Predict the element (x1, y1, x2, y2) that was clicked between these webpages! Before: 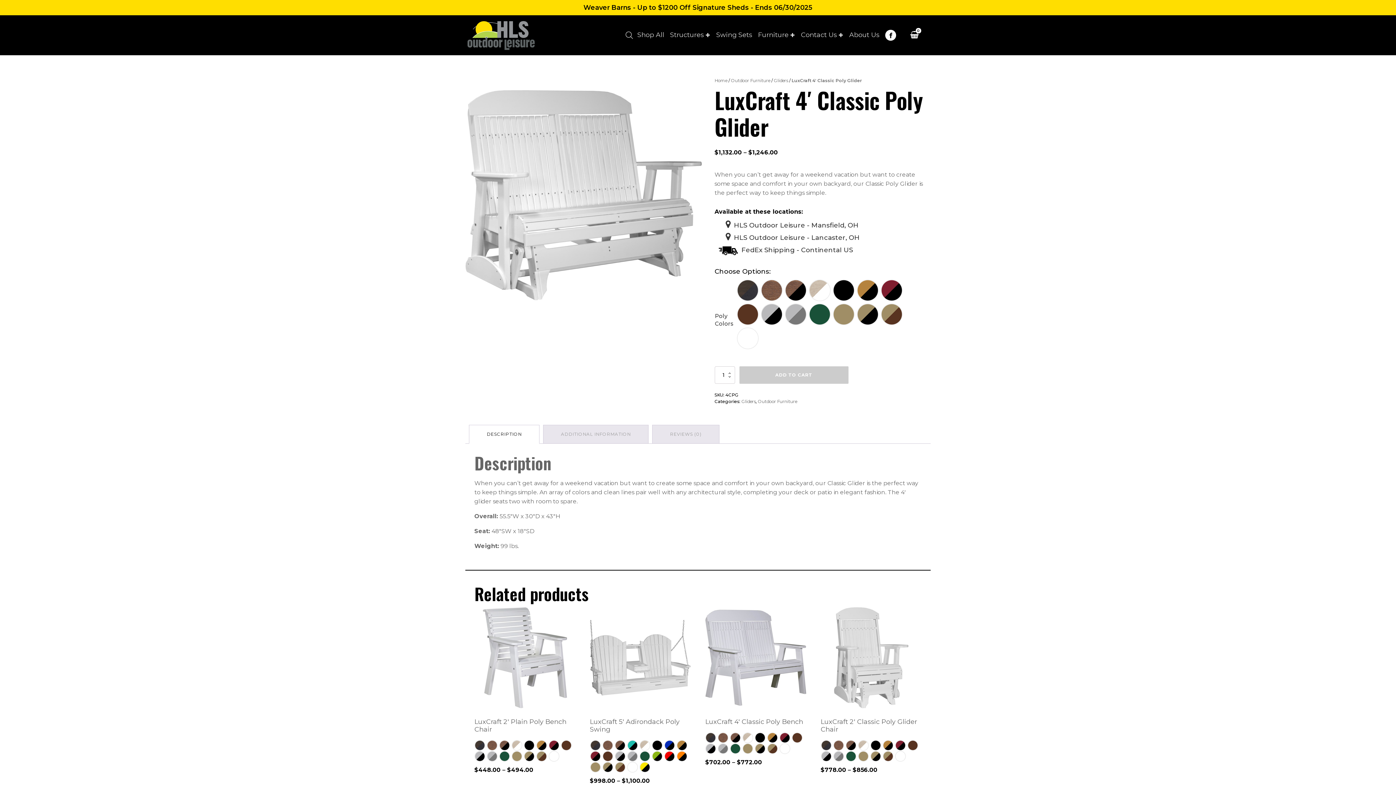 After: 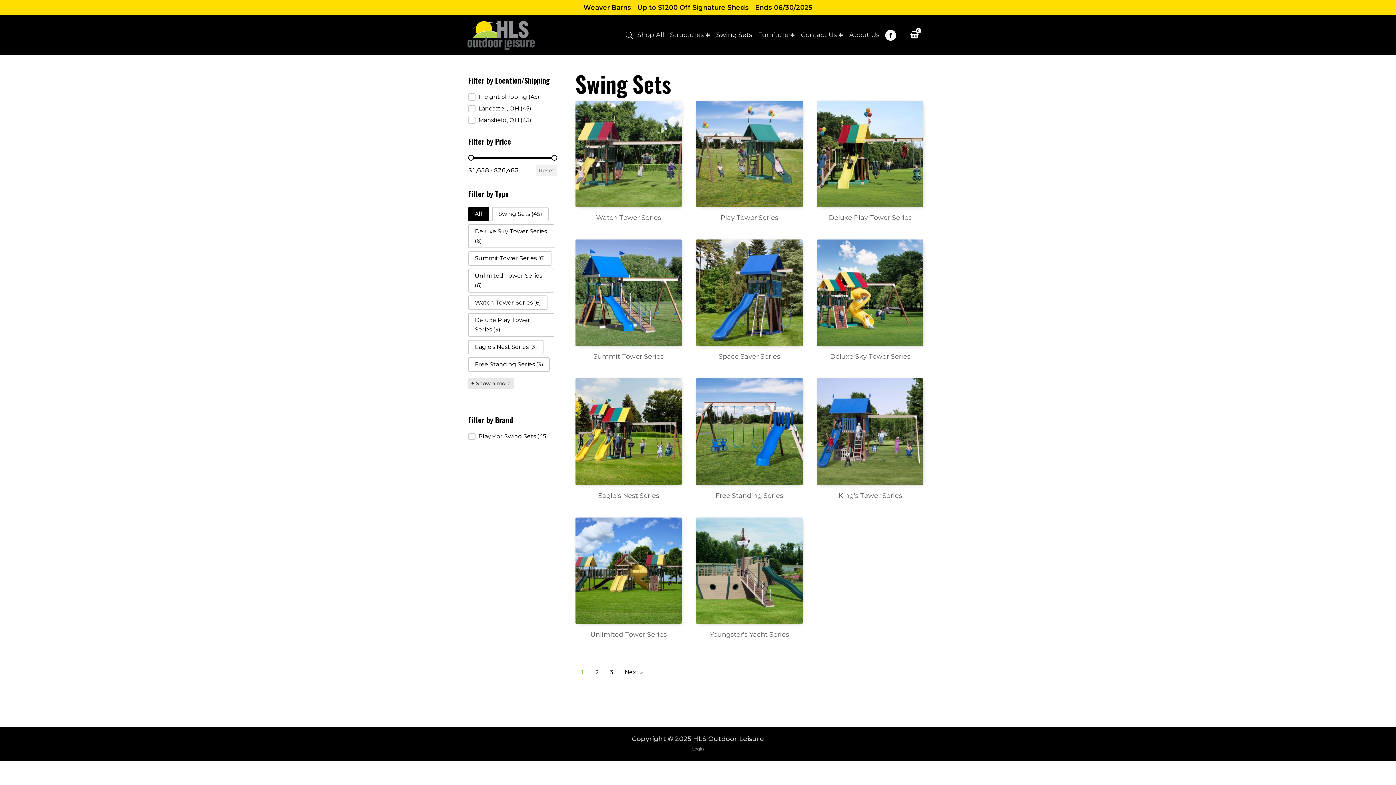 Action: label: Swing Sets bbox: (713, 24, 755, 46)